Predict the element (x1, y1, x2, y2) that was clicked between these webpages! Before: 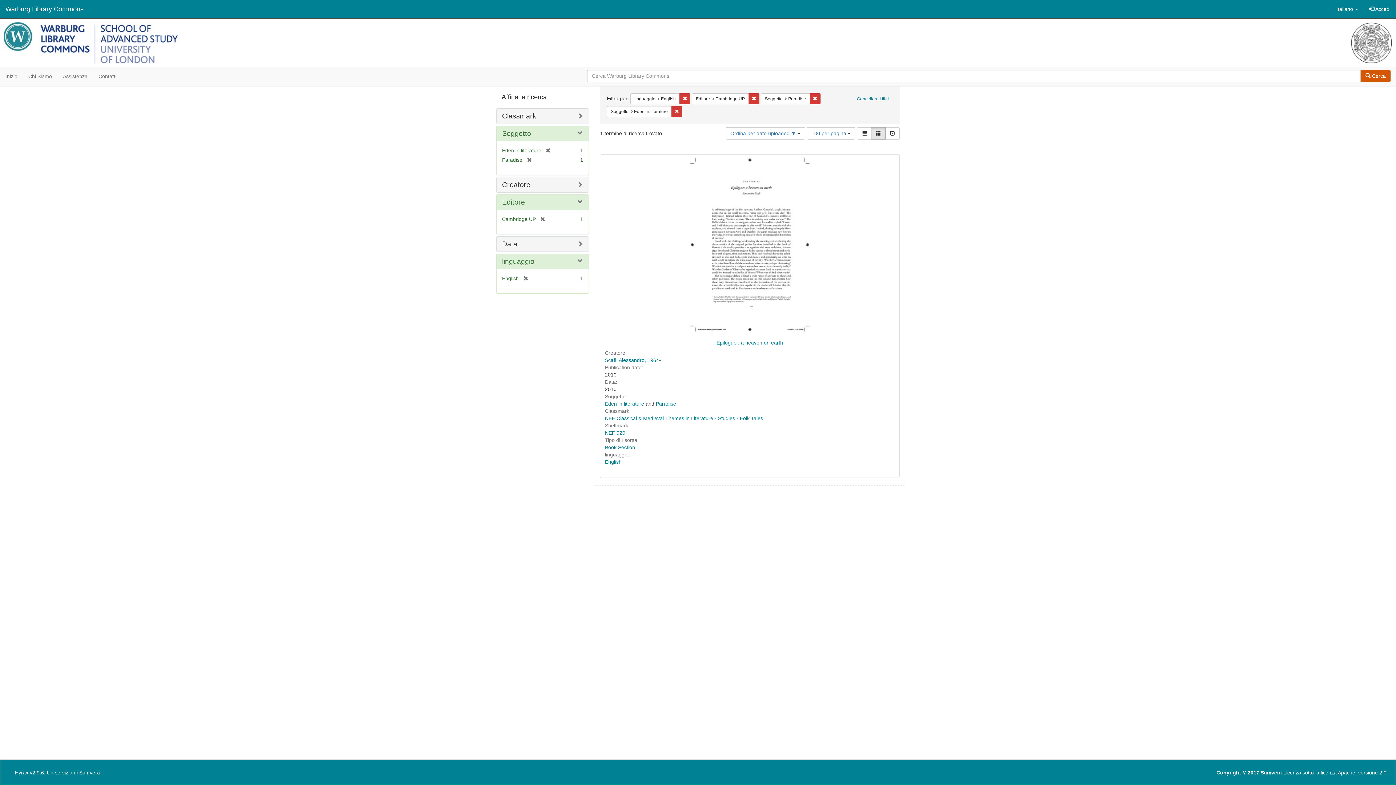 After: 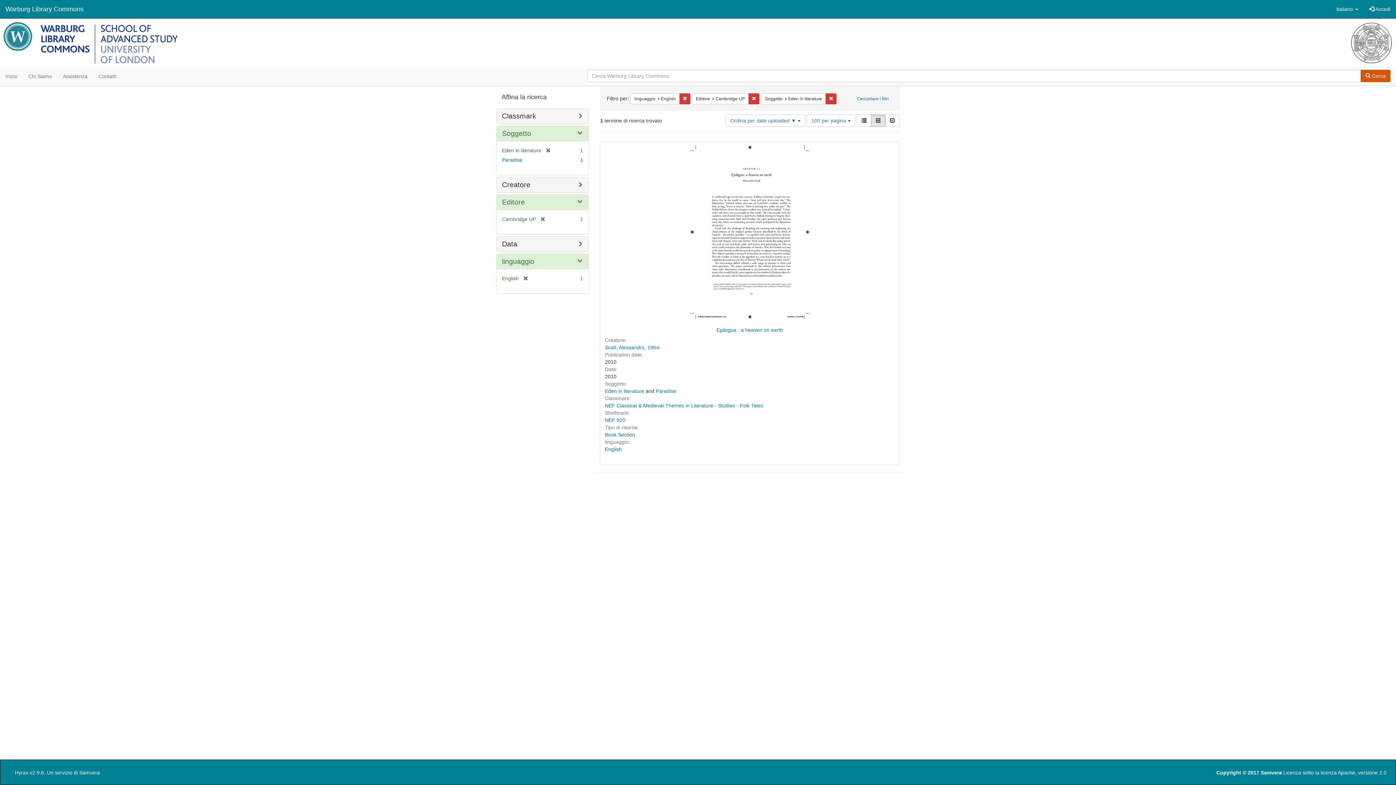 Action: bbox: (522, 157, 532, 162) label: [remove]